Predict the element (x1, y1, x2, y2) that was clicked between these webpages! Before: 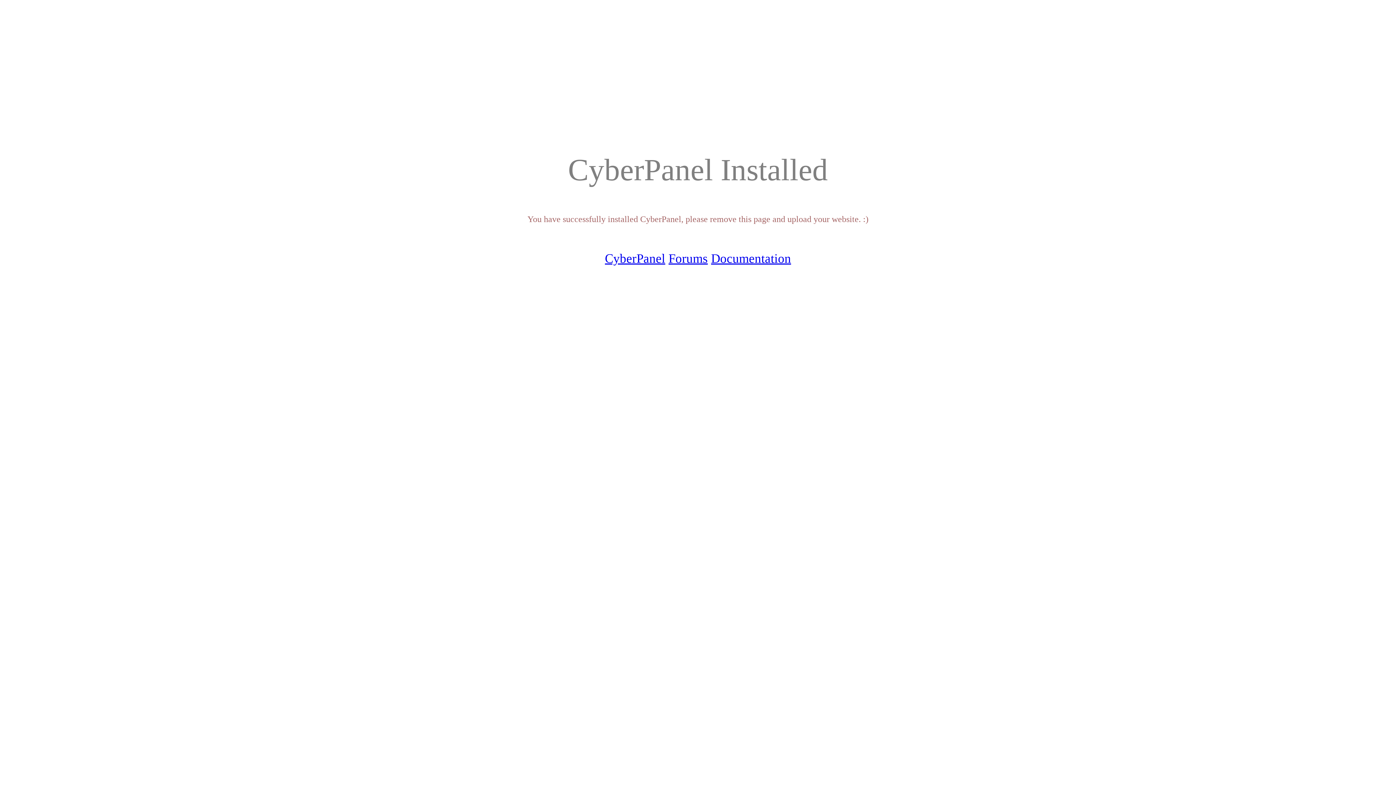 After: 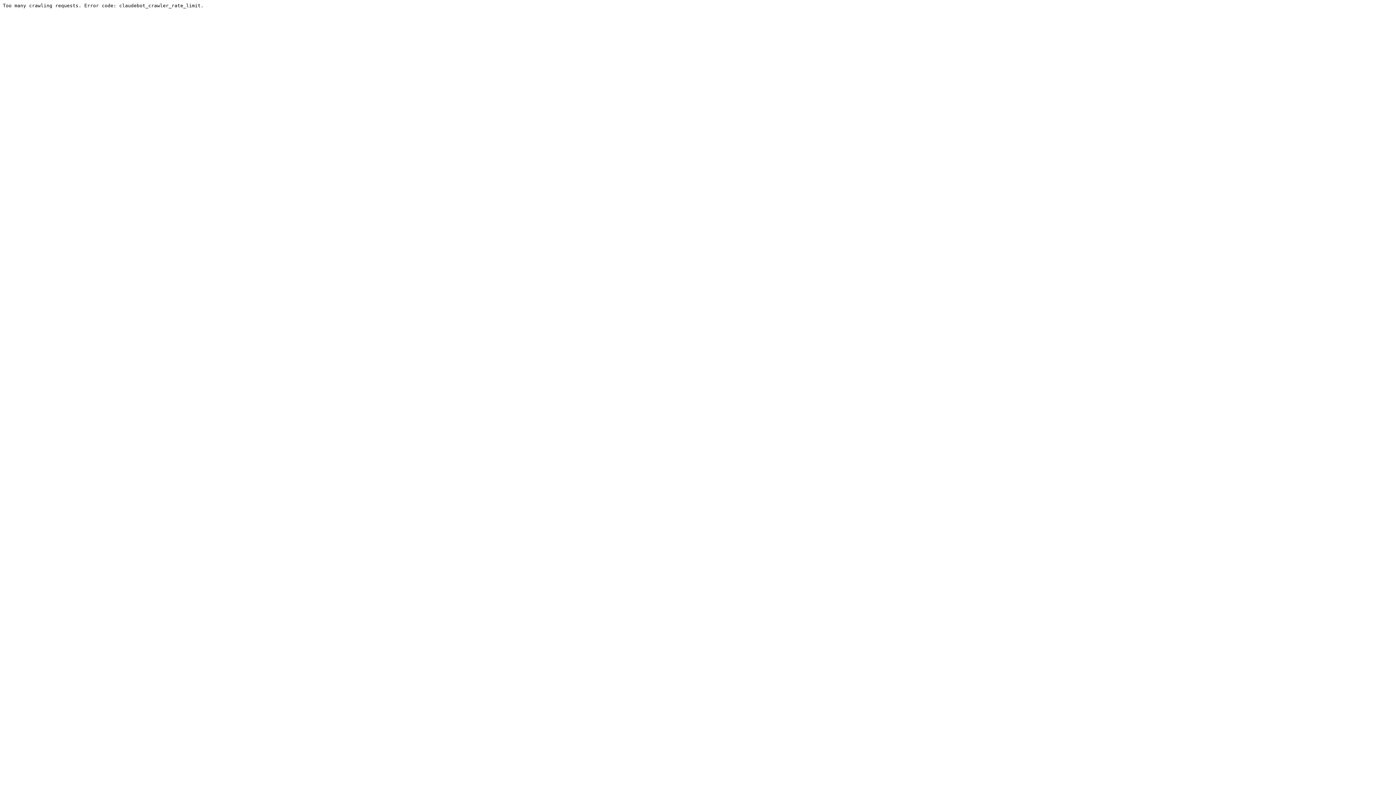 Action: label: Forums bbox: (668, 251, 708, 265)